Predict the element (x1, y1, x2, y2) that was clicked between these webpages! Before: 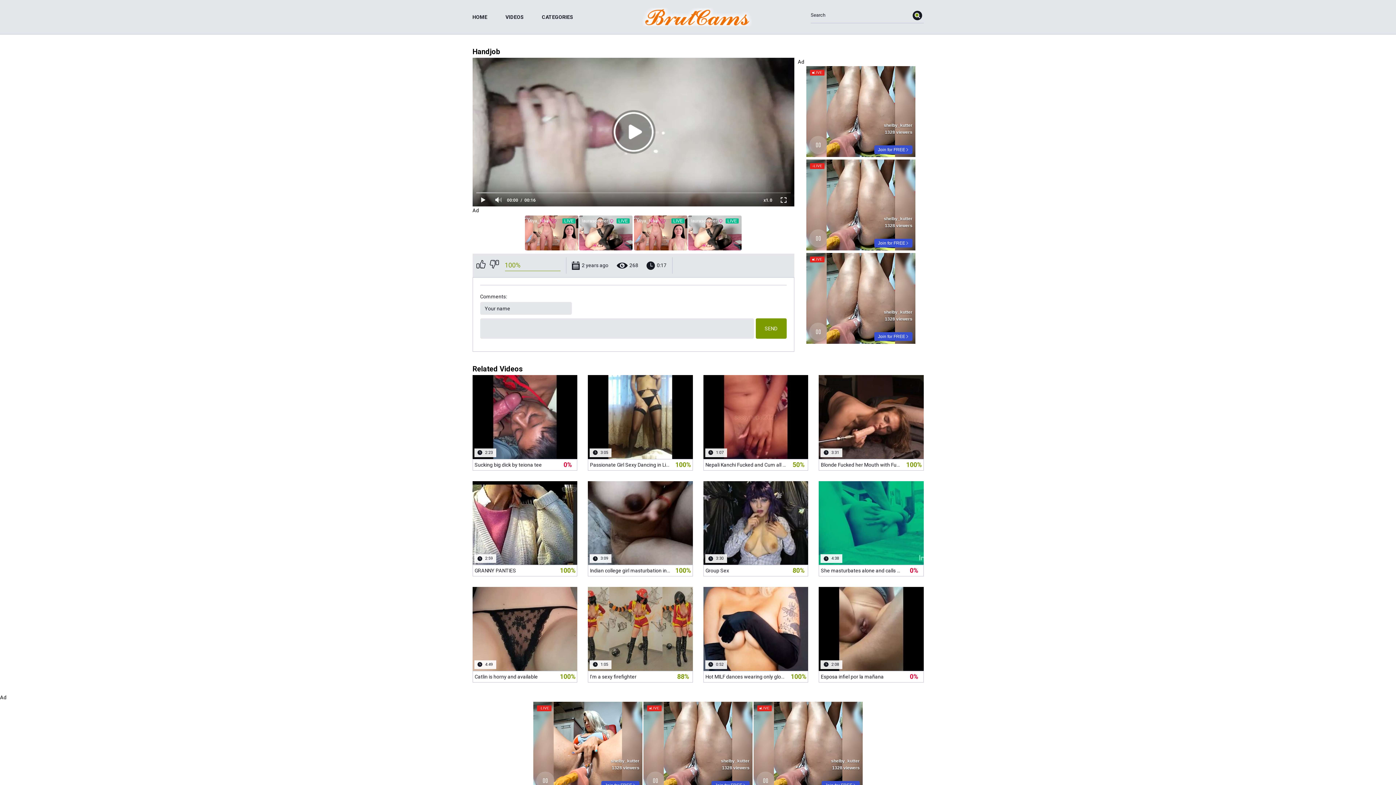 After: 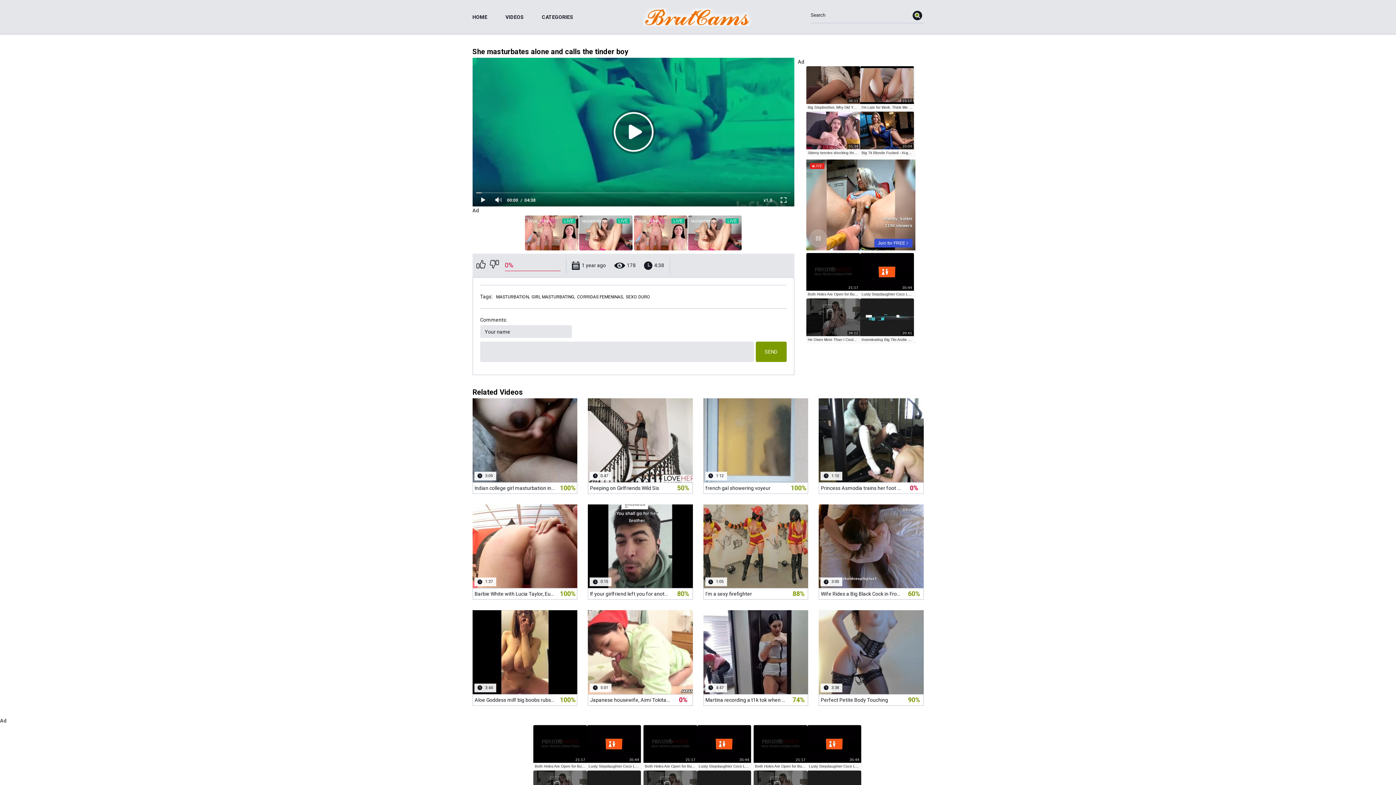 Action: label:  1 year ago
 178
 4:38
She masturbates alone and calls the tinder boy
0% bbox: (818, 481, 923, 576)